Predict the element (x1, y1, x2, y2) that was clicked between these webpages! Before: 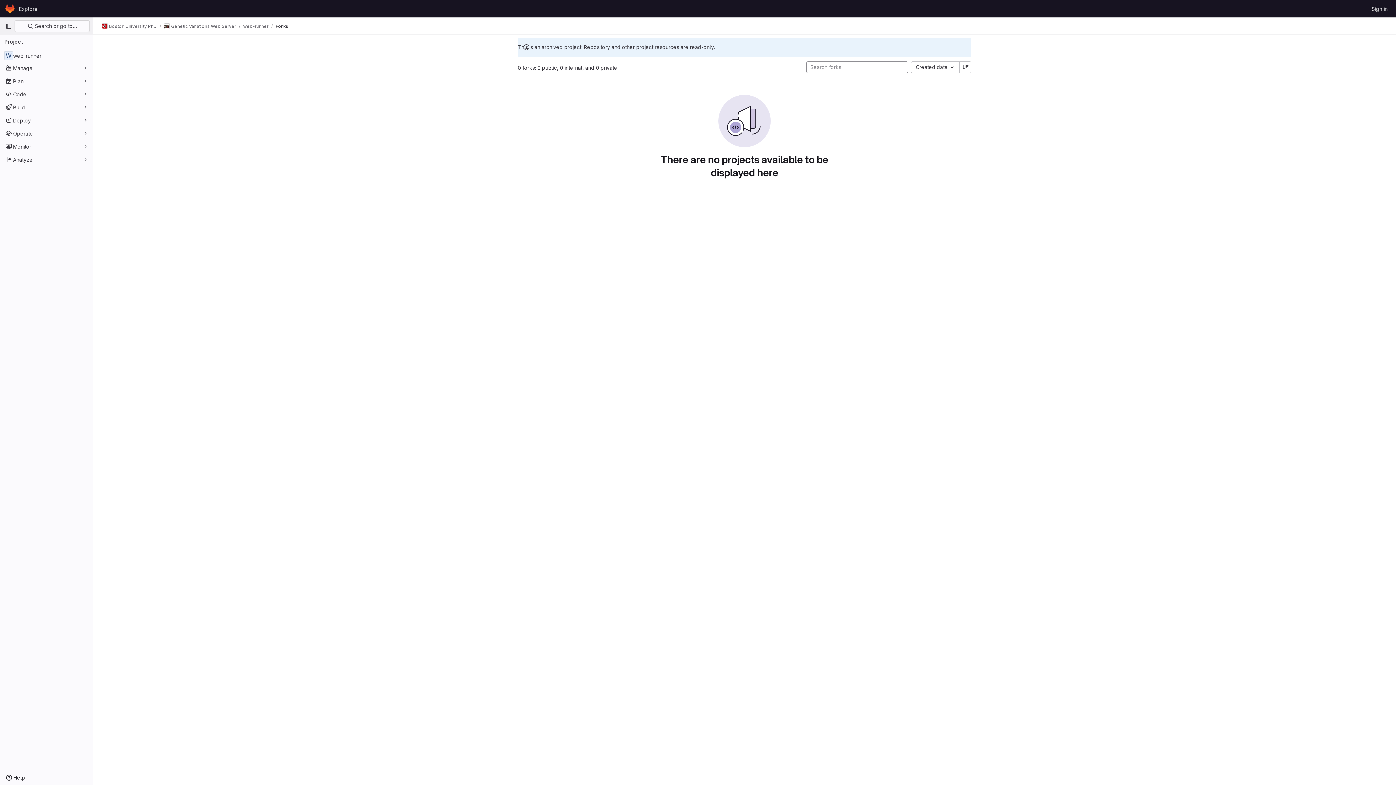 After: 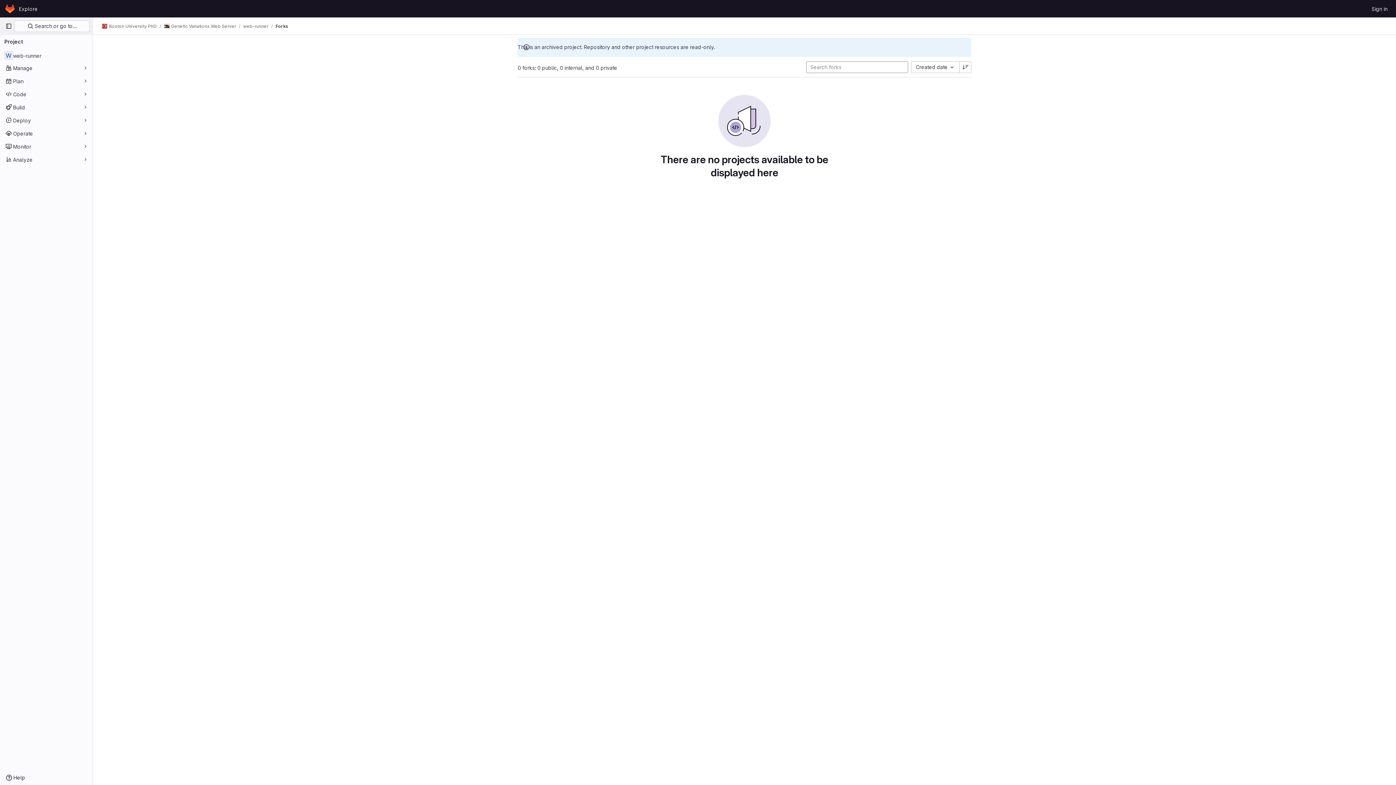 Action: bbox: (275, 23, 288, 29) label: Forks